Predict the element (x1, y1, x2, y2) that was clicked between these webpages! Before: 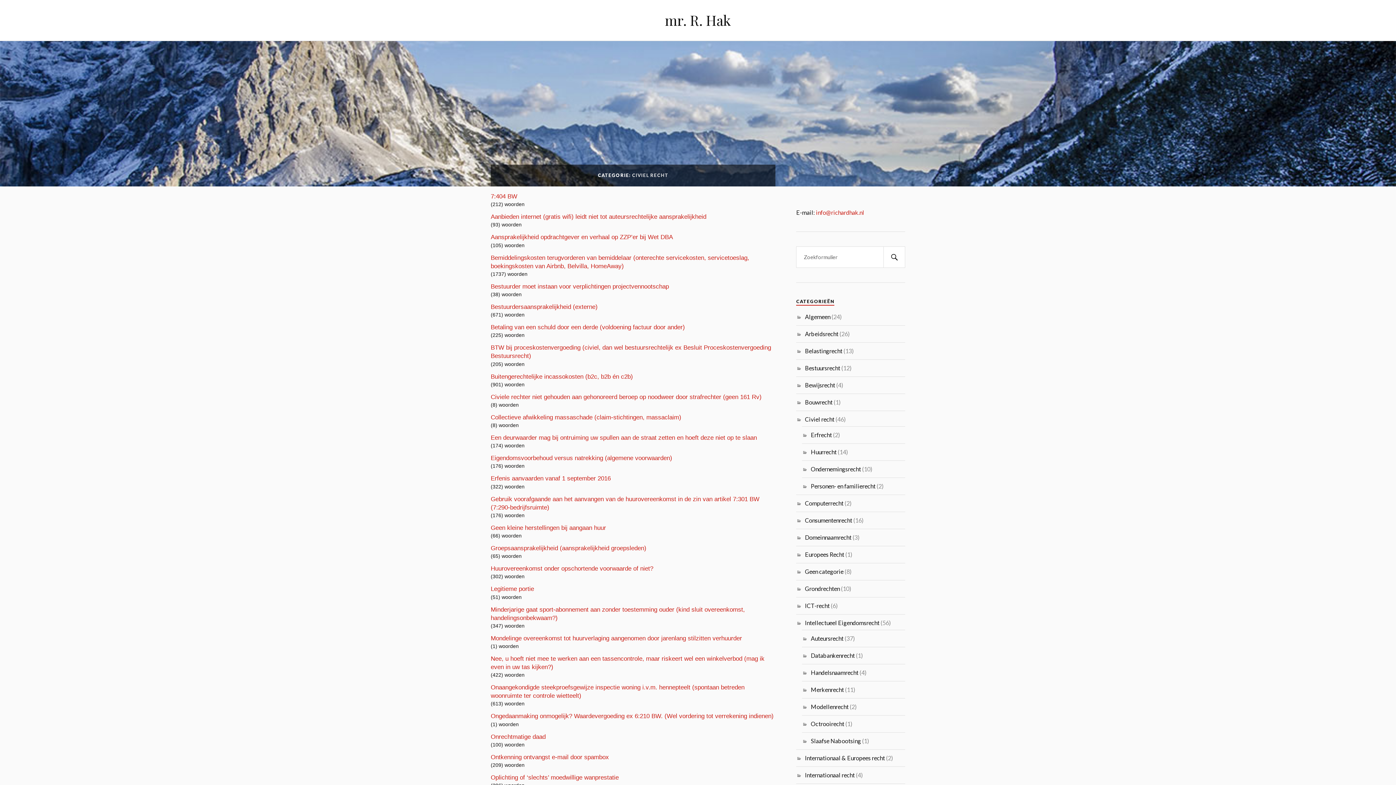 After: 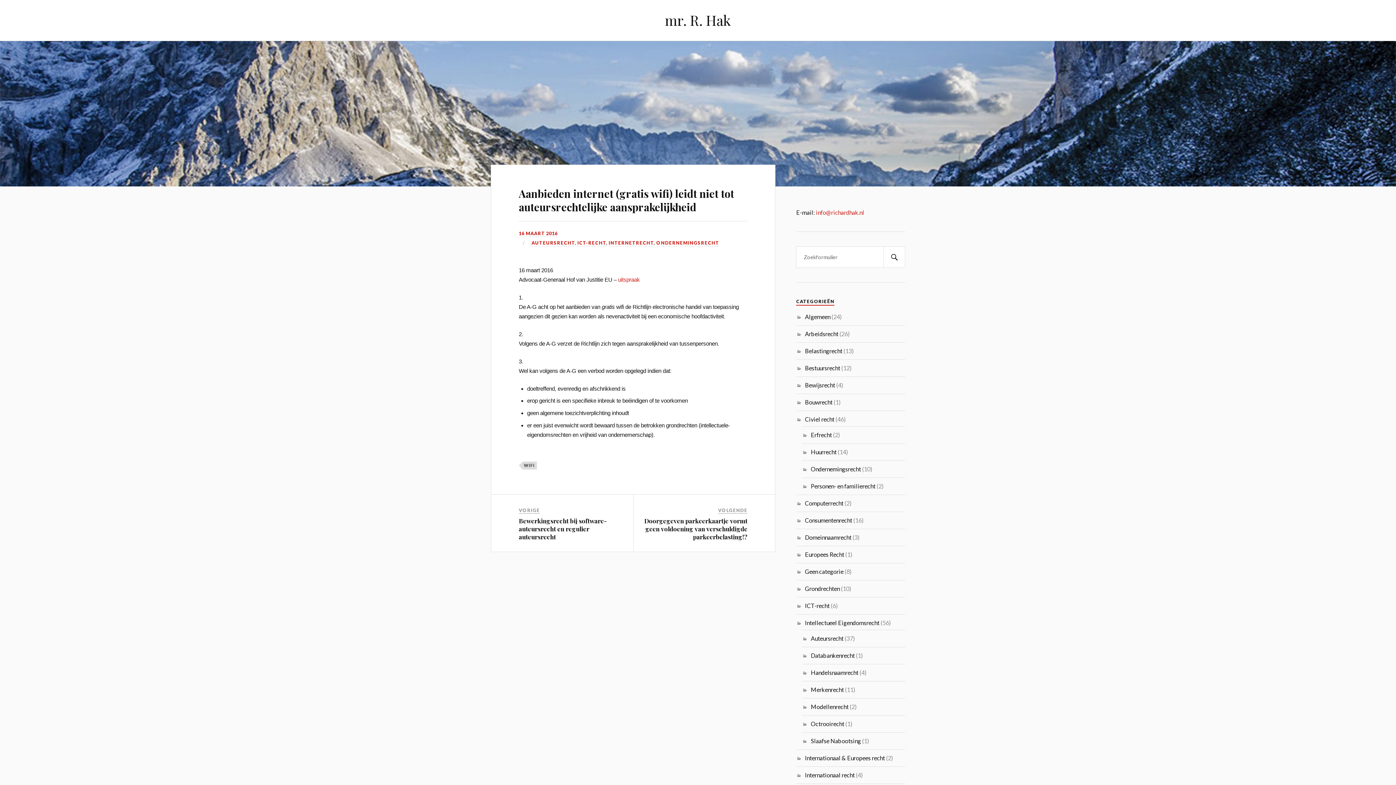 Action: label: Aanbieden internet (gratis wifi) leidt niet tot auteursrechtelijke aansprakelijkheid bbox: (490, 213, 706, 220)